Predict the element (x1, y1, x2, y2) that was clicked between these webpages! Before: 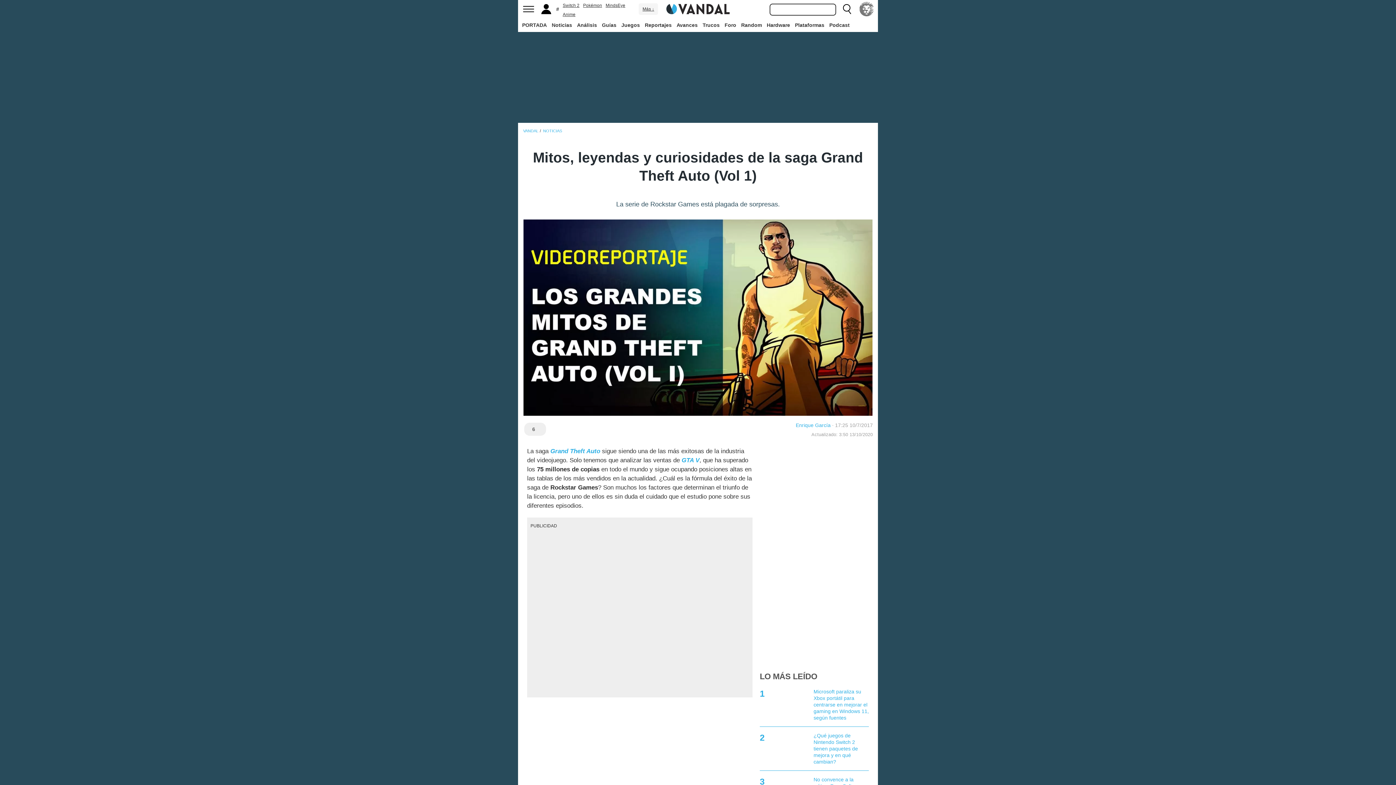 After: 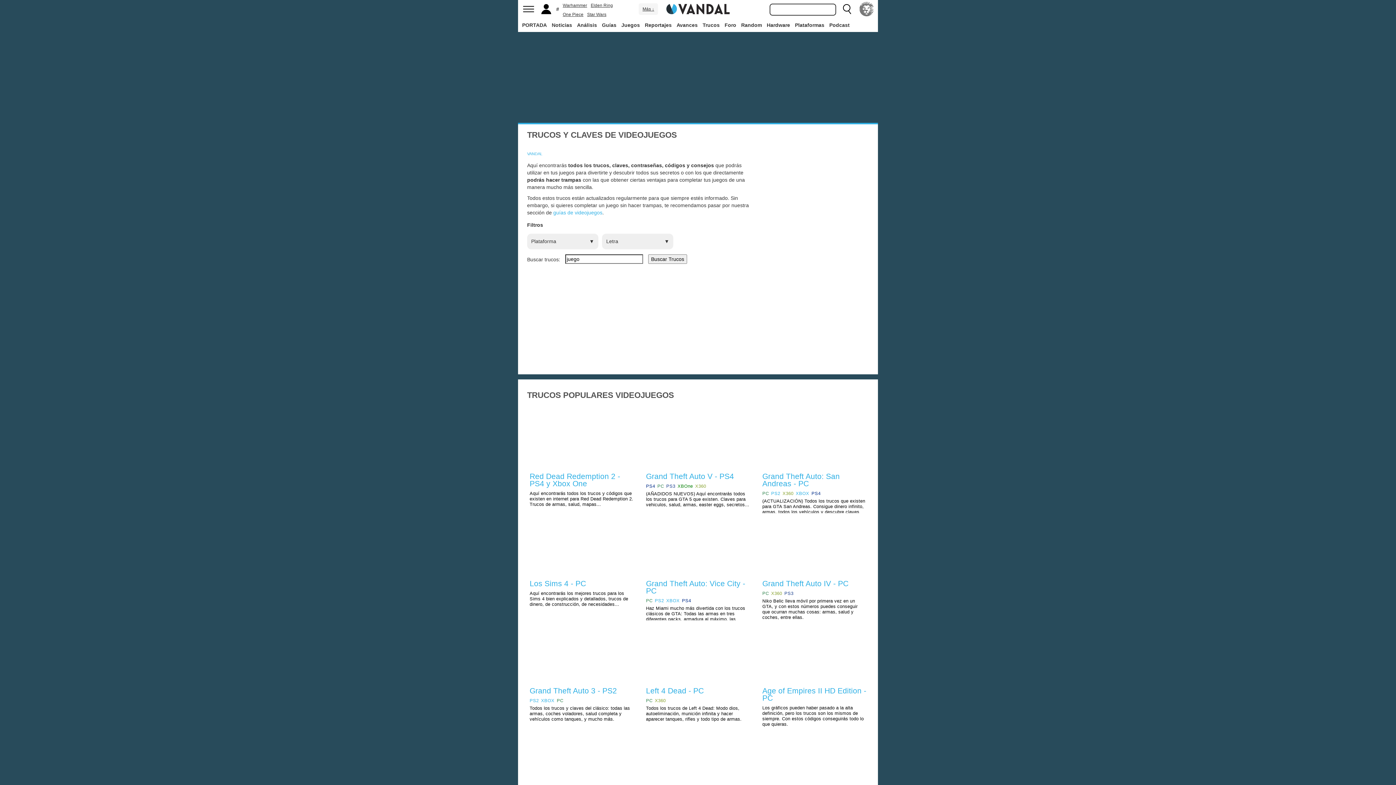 Action: bbox: (701, 18, 721, 31) label: Trucos